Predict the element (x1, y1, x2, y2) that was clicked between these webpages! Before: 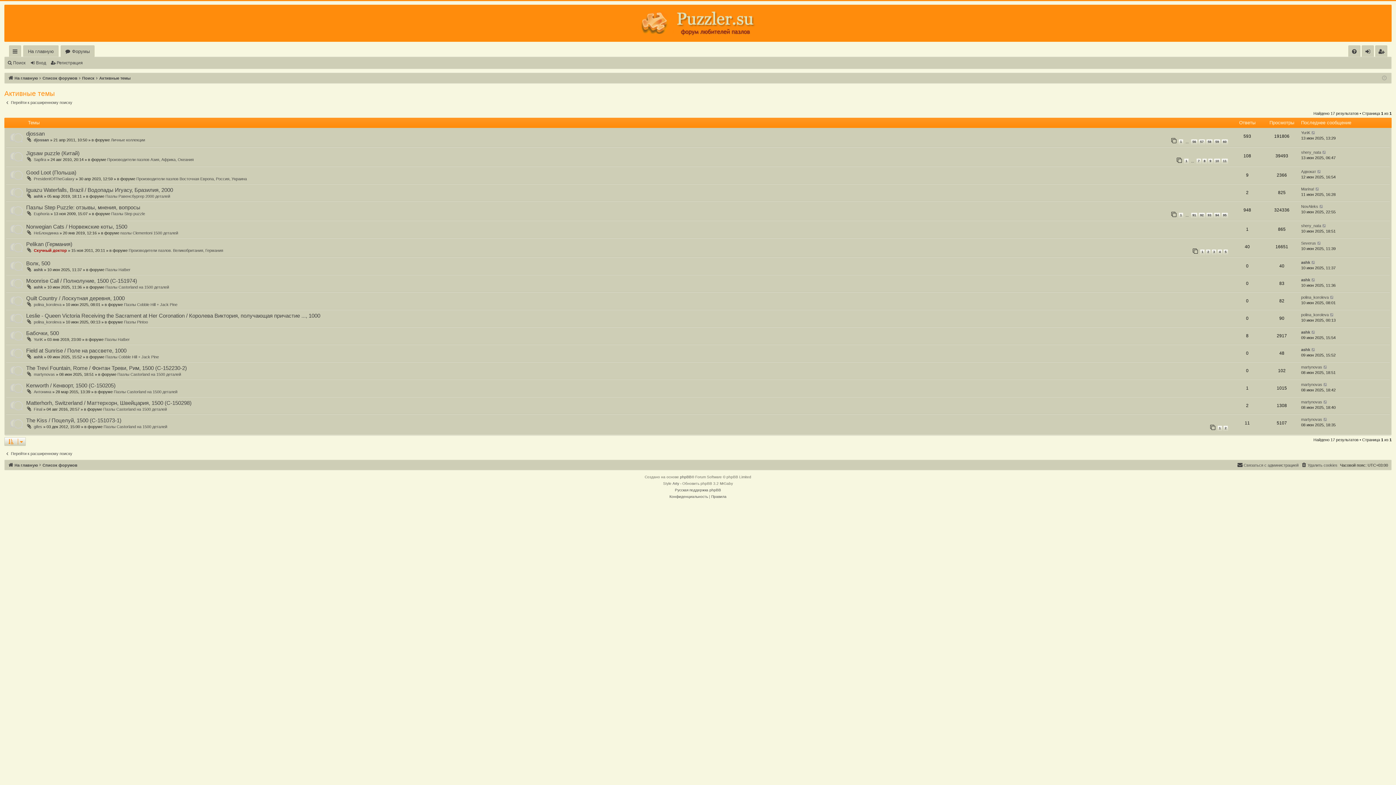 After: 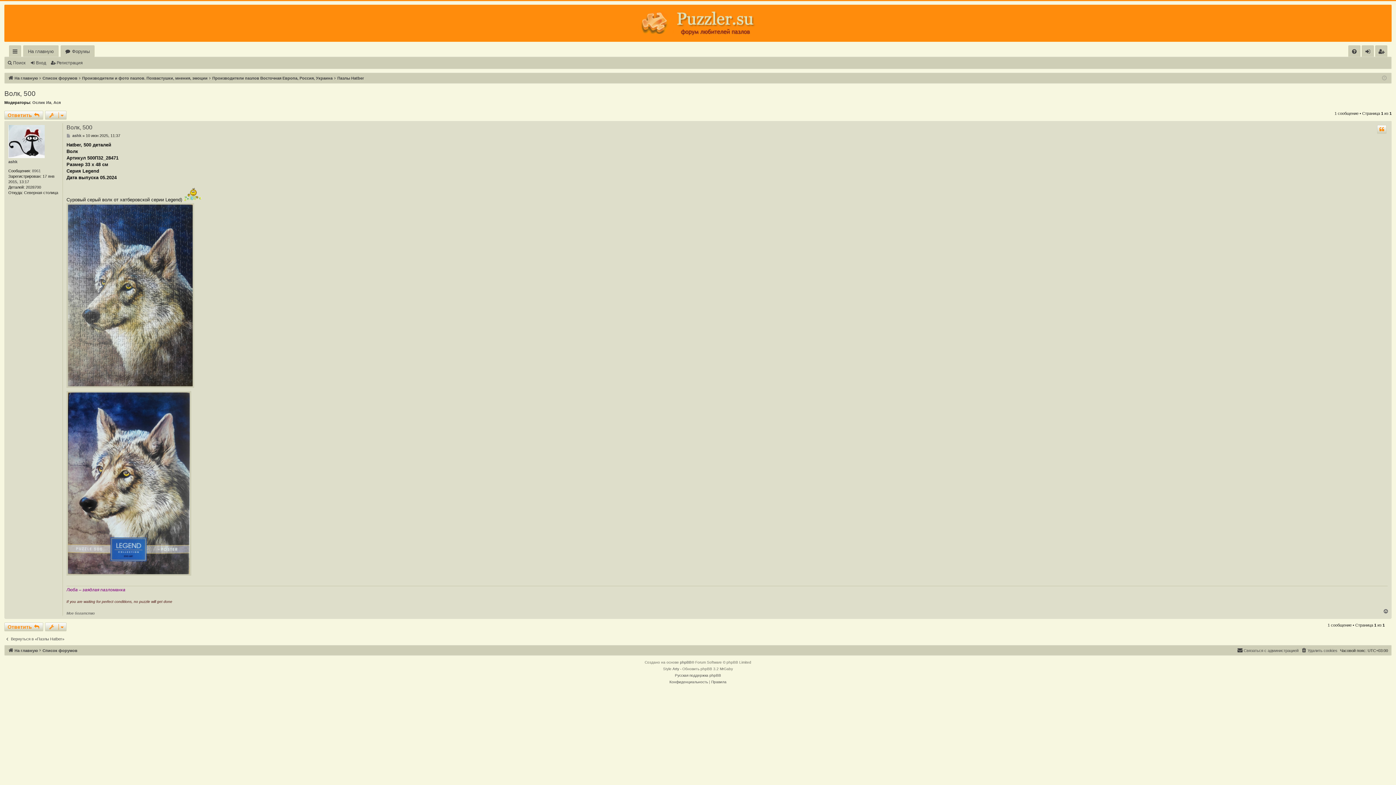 Action: bbox: (26, 260, 50, 267) label: Волк, 500